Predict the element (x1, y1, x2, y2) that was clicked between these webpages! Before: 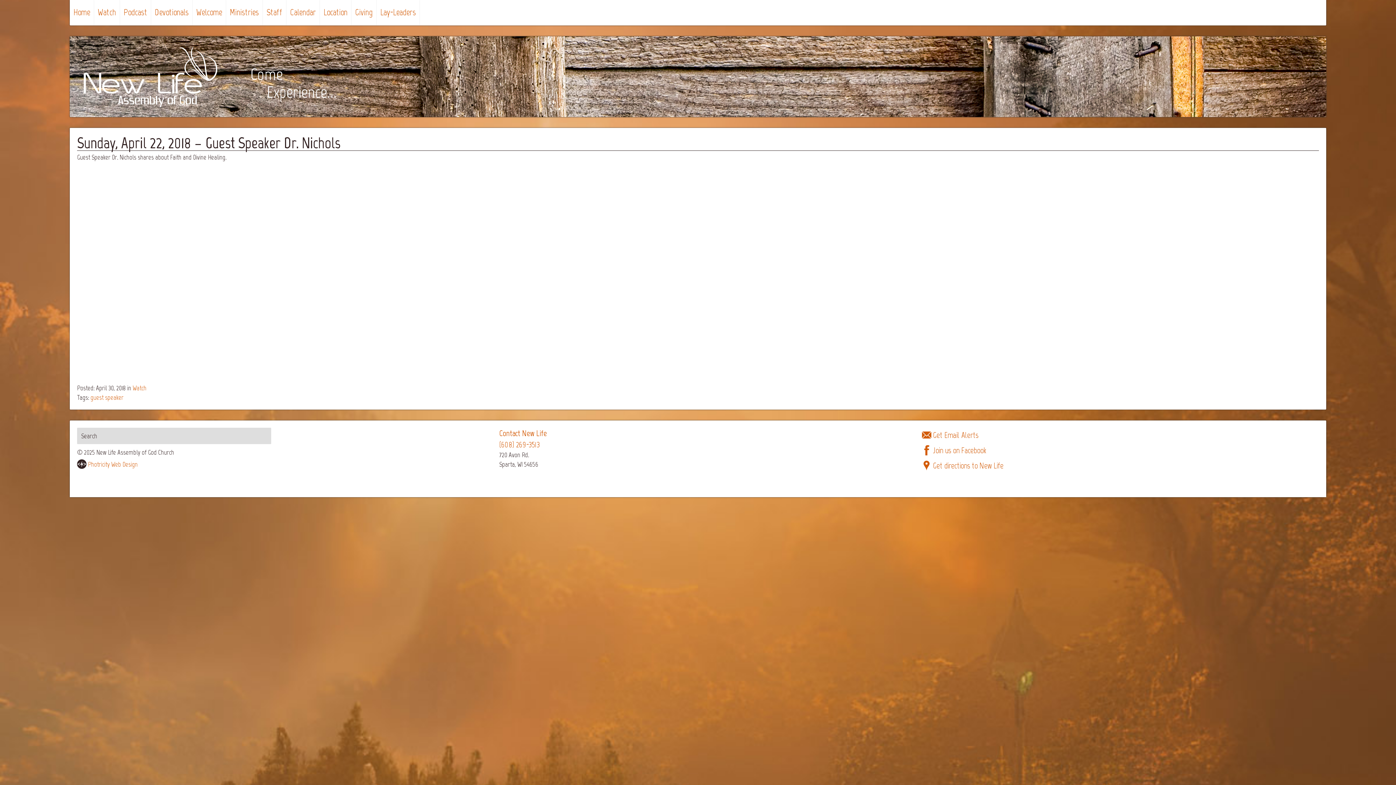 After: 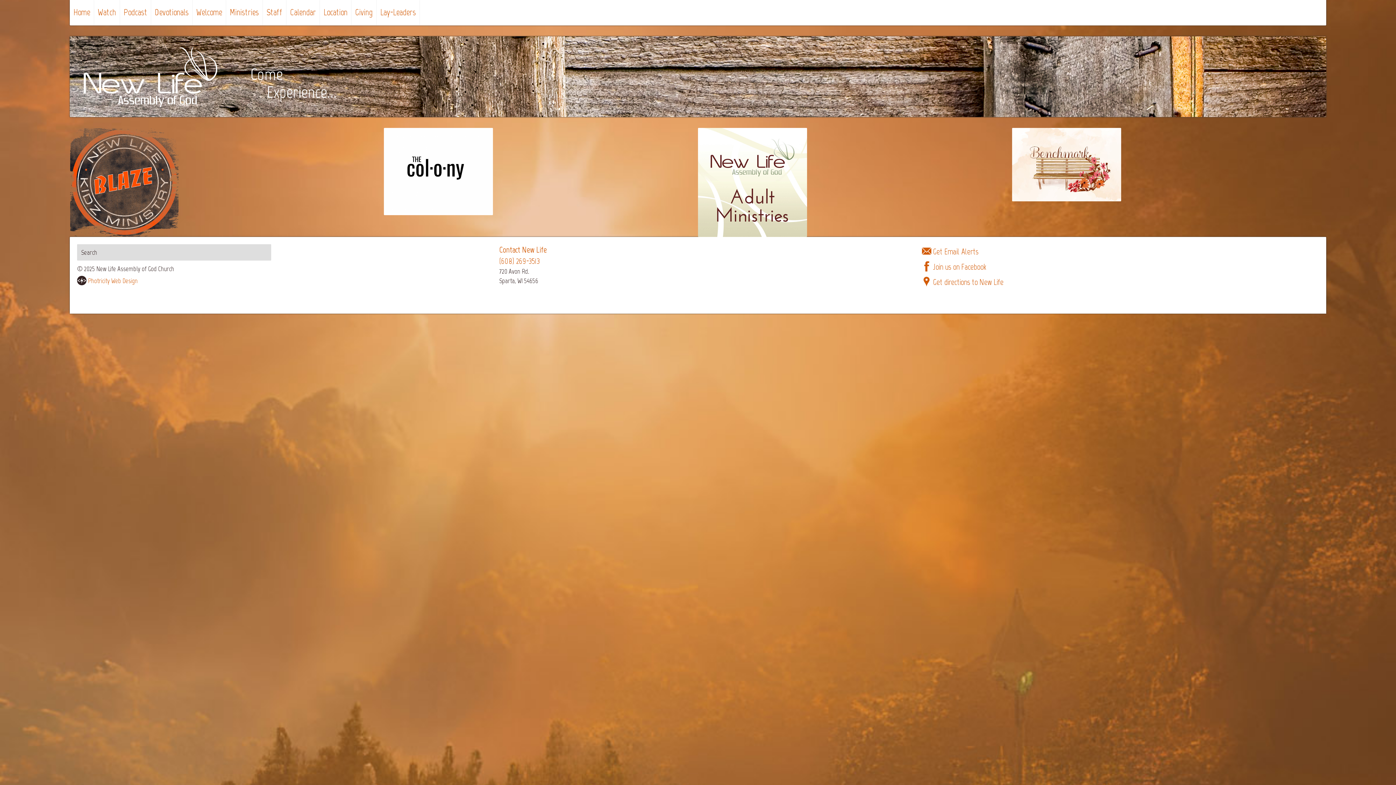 Action: bbox: (226, 0, 262, 25) label: Ministries